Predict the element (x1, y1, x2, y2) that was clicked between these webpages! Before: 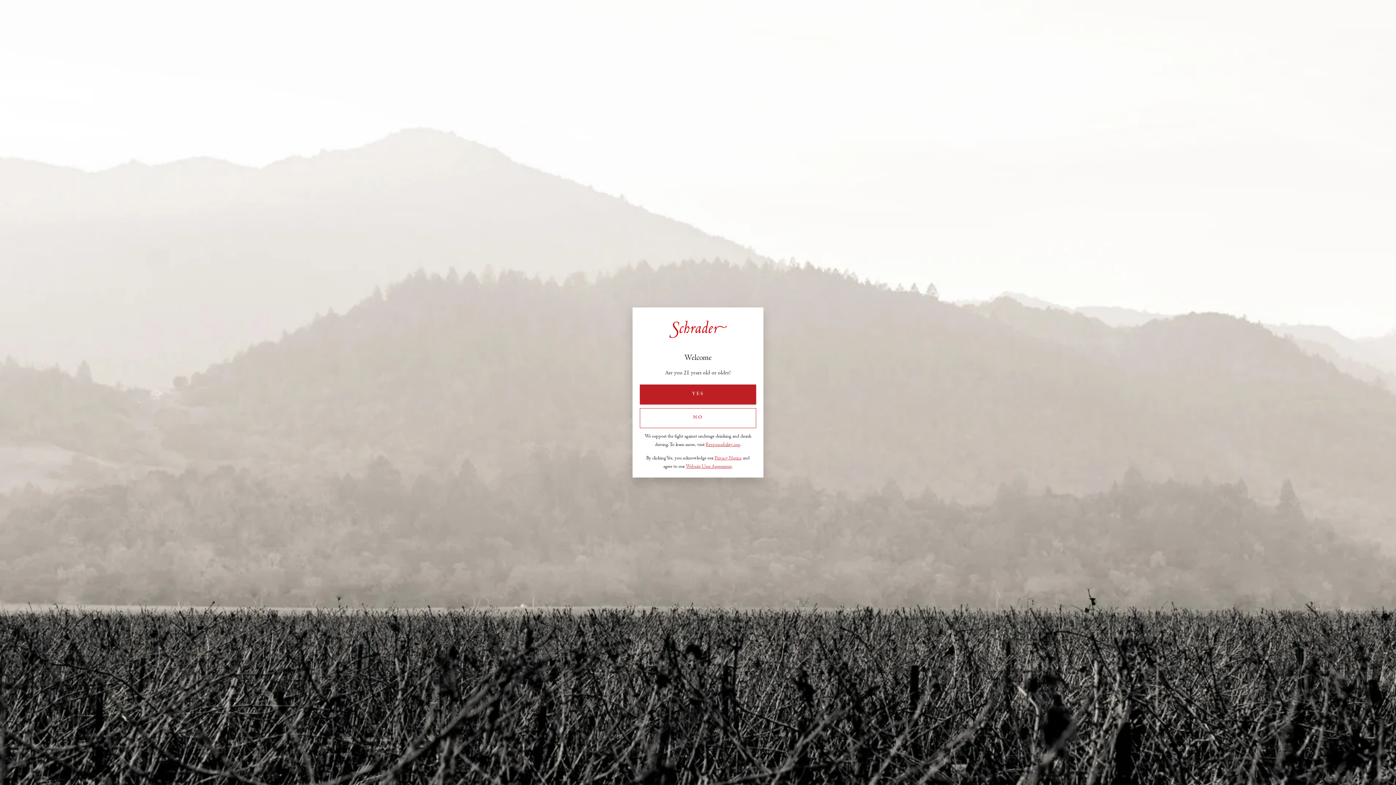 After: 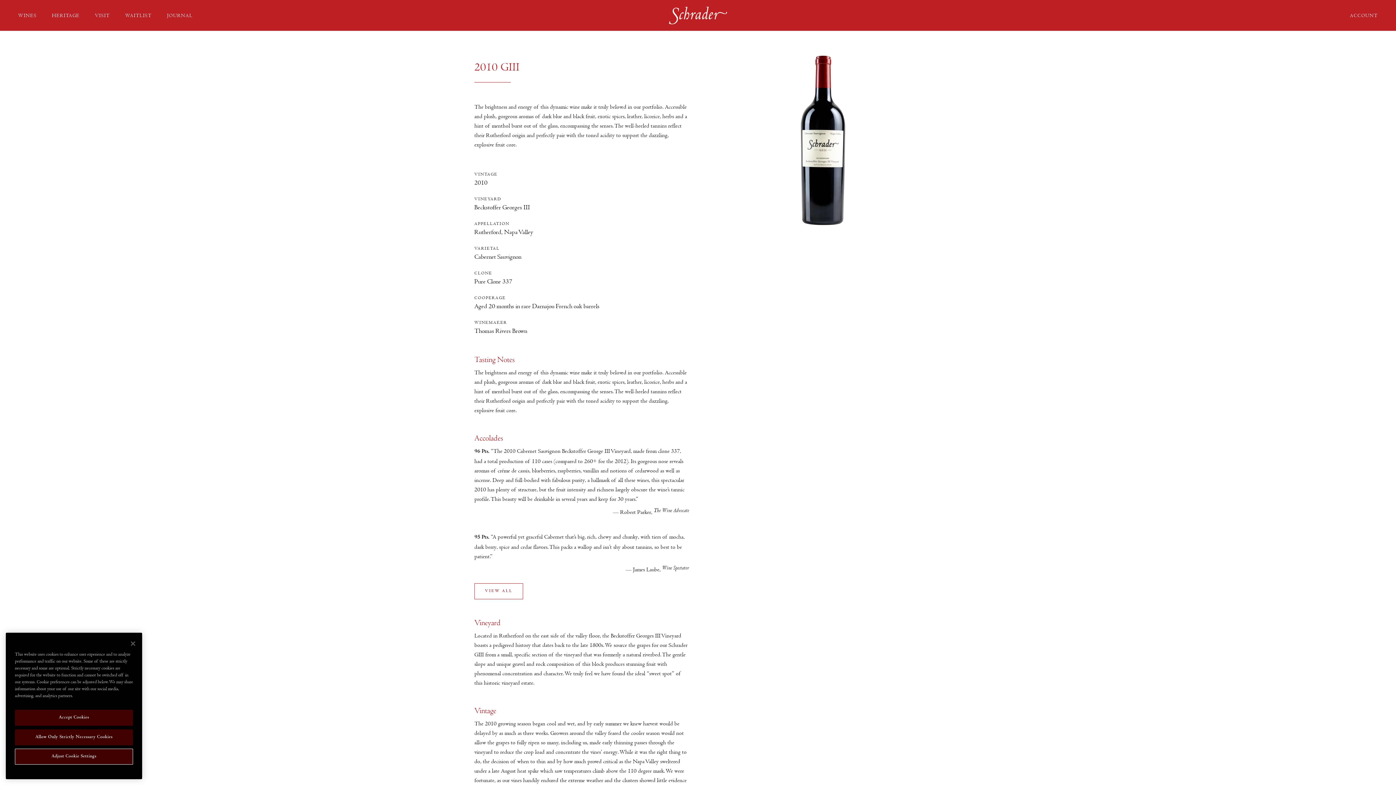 Action: label: YES bbox: (640, 384, 756, 404)